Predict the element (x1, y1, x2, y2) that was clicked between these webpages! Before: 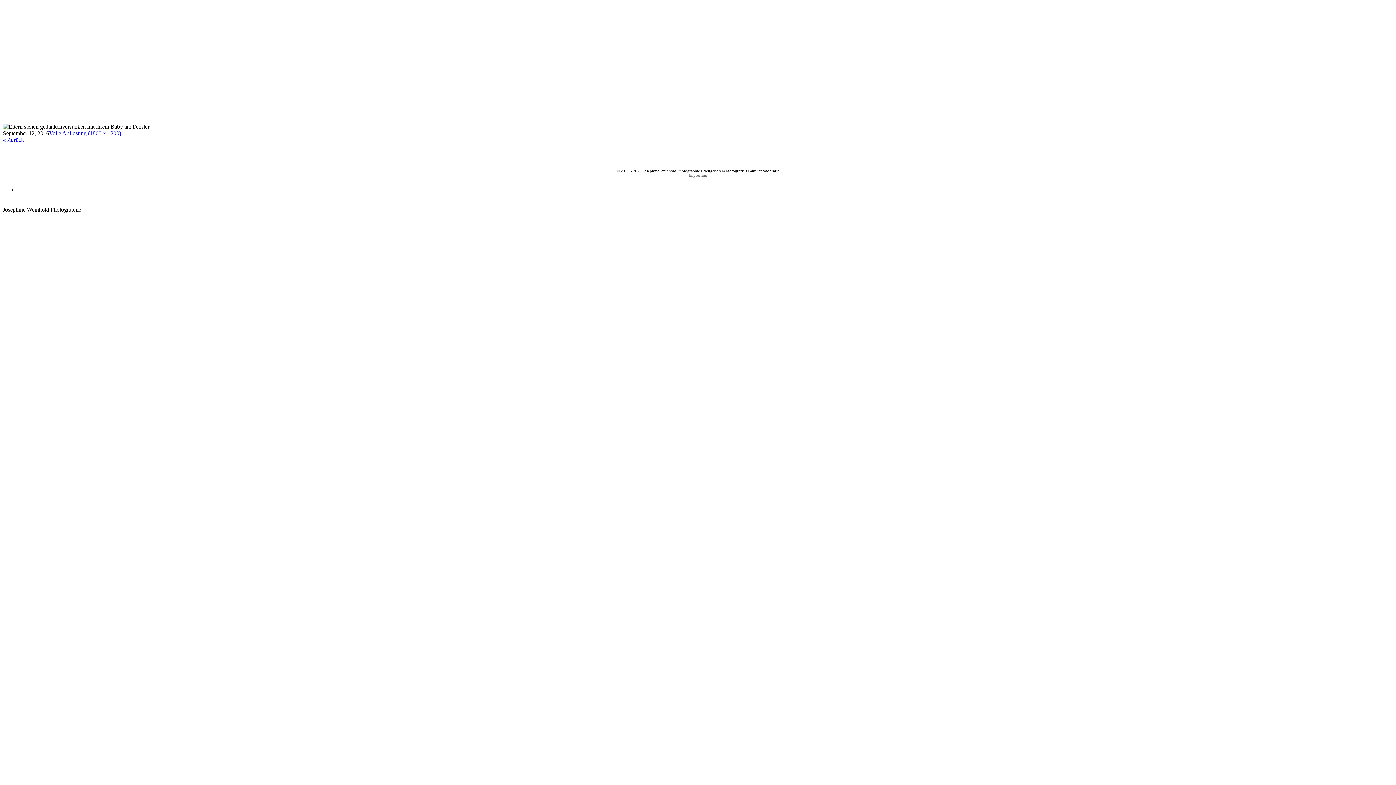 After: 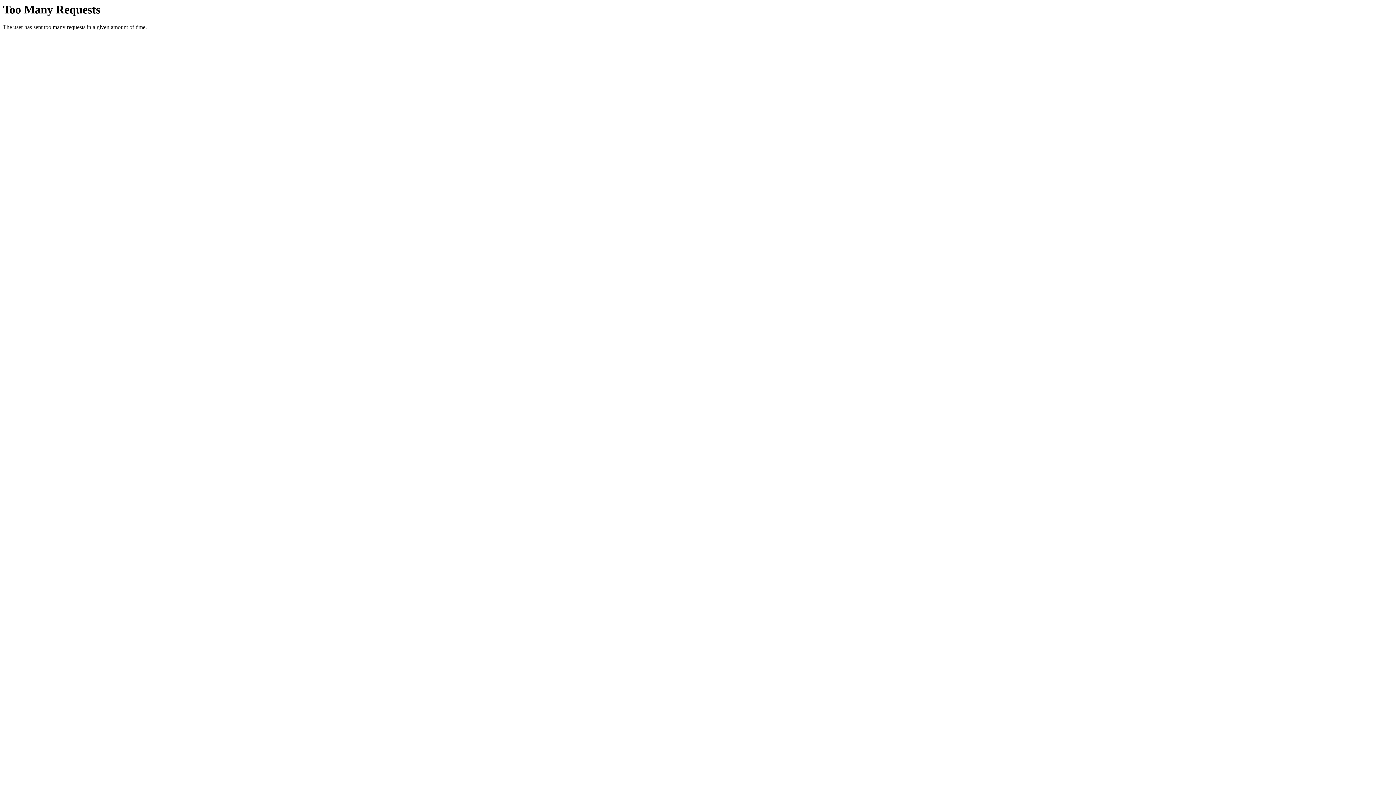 Action: bbox: (688, 173, 707, 177) label: Impressum